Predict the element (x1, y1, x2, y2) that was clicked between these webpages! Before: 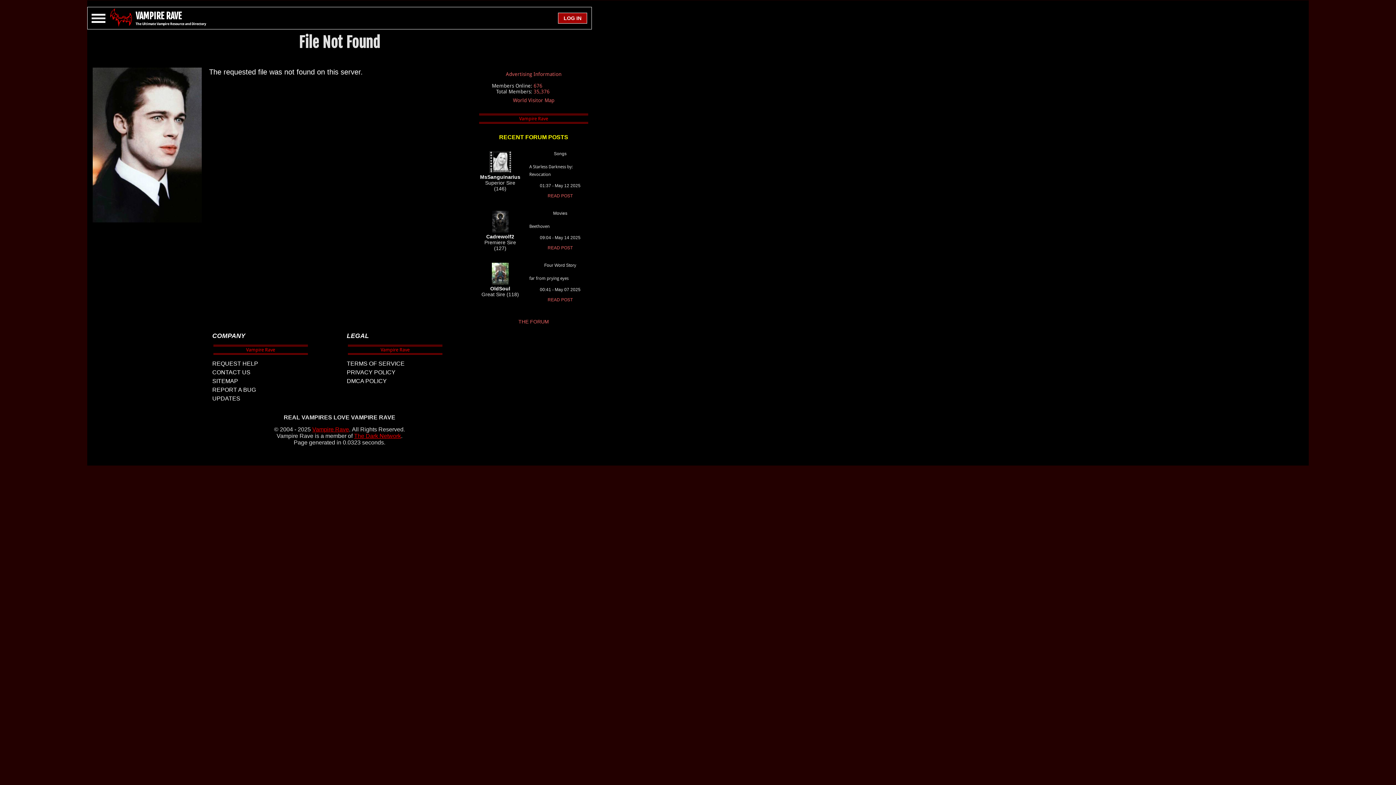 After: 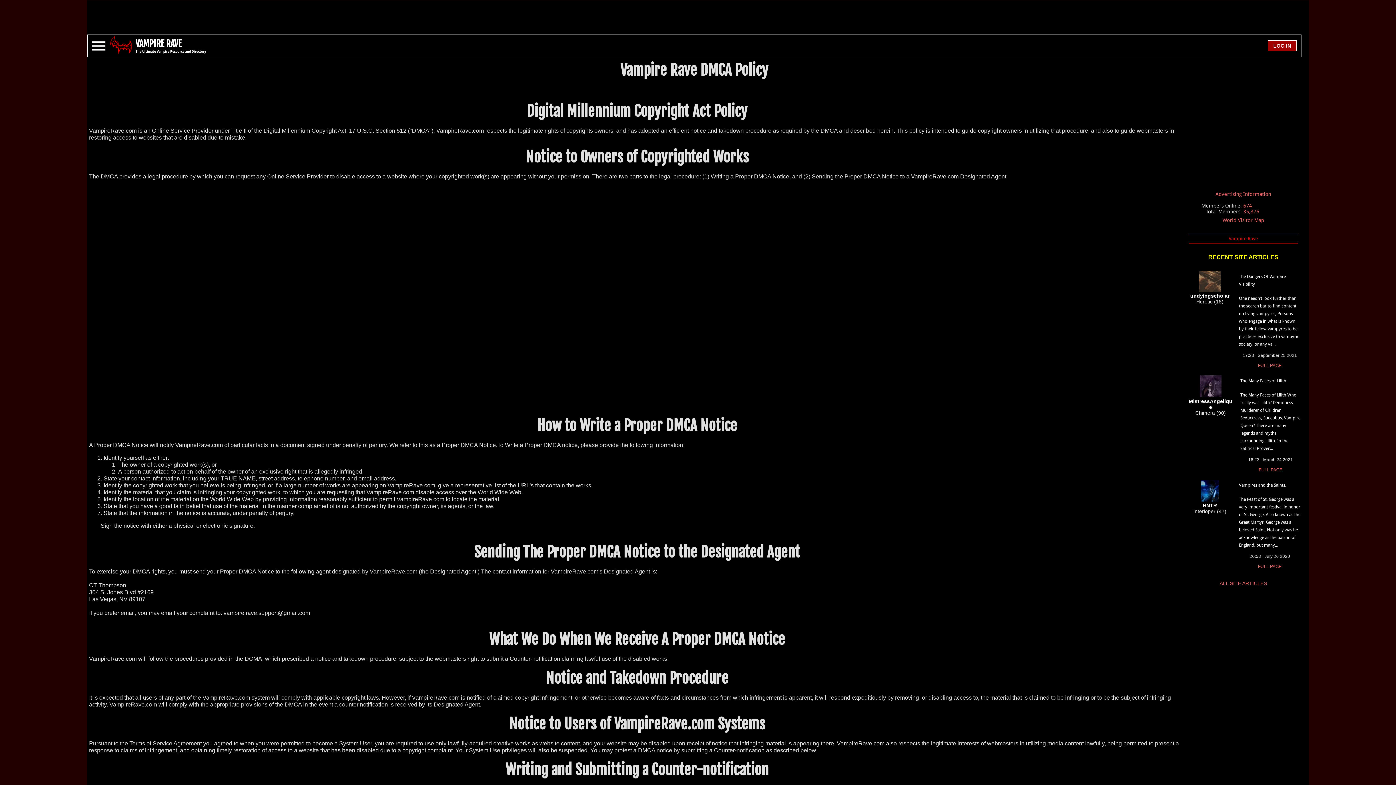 Action: bbox: (346, 378, 386, 384) label: DMCA POLICY